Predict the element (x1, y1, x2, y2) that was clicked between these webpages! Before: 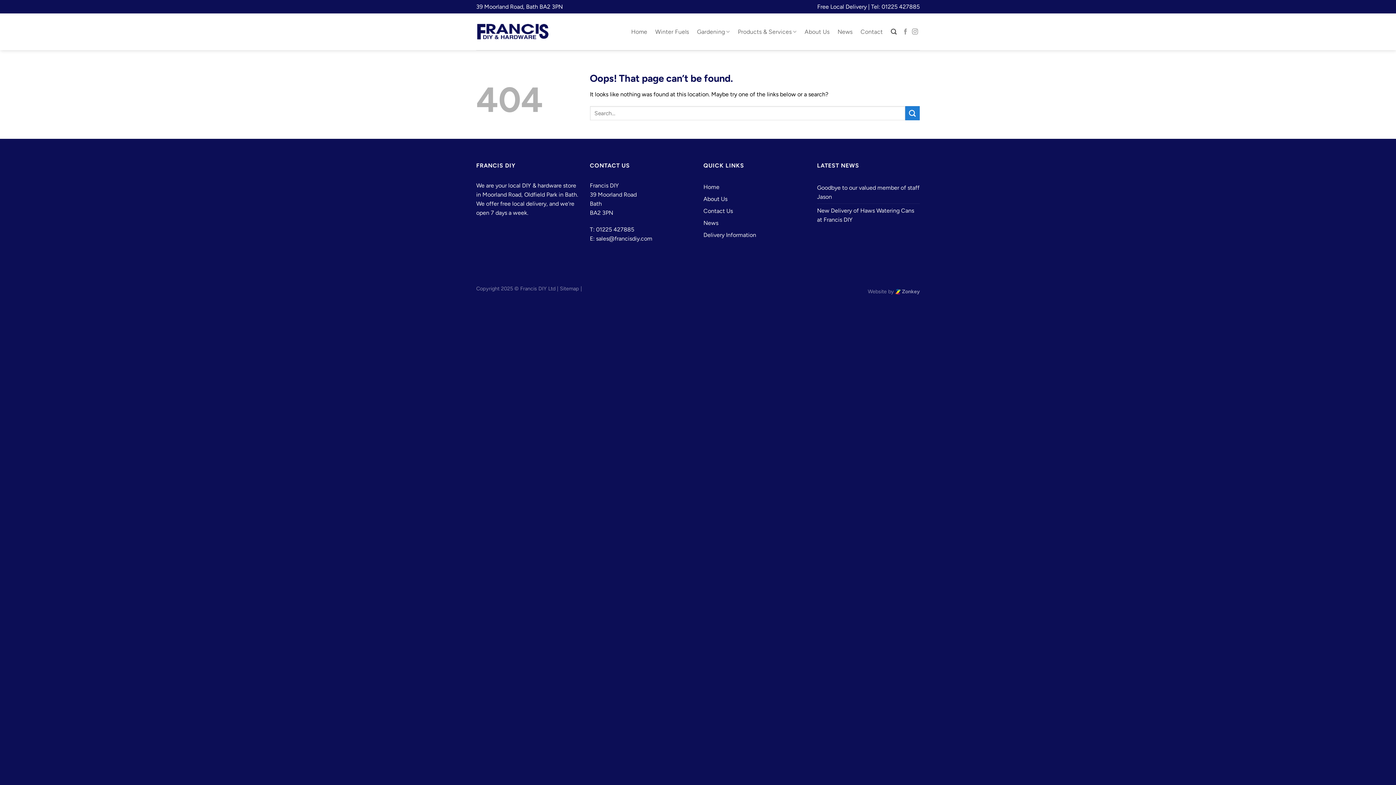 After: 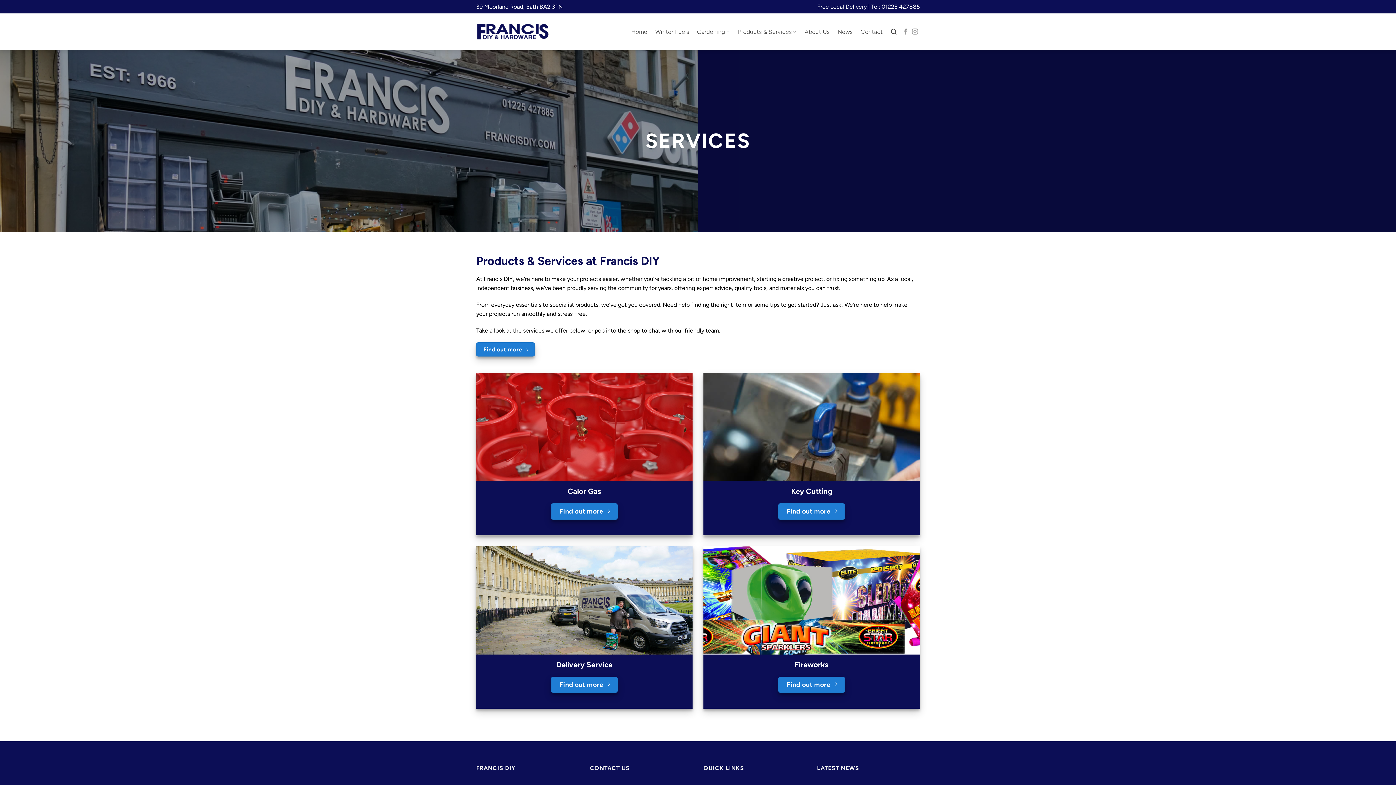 Action: label: Products & Services bbox: (738, 24, 796, 38)